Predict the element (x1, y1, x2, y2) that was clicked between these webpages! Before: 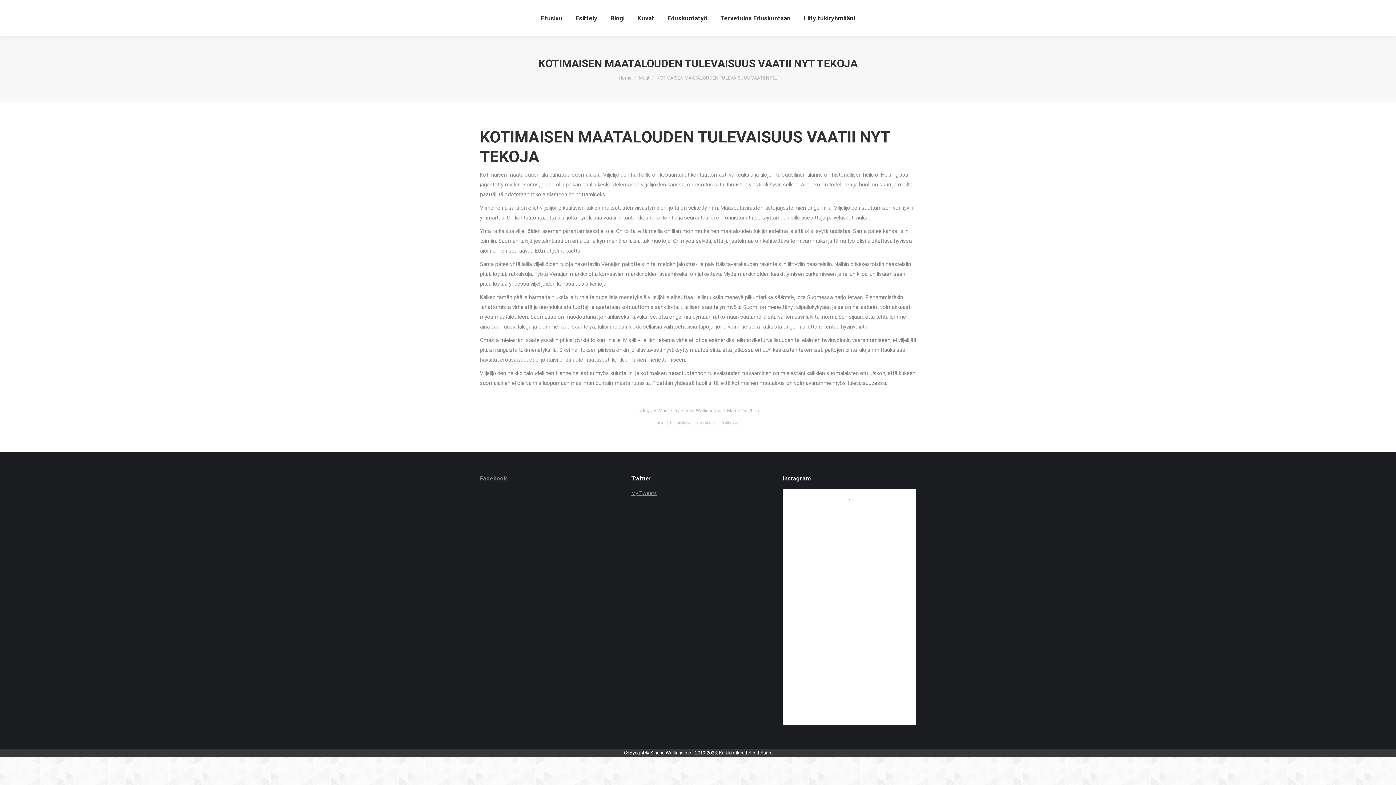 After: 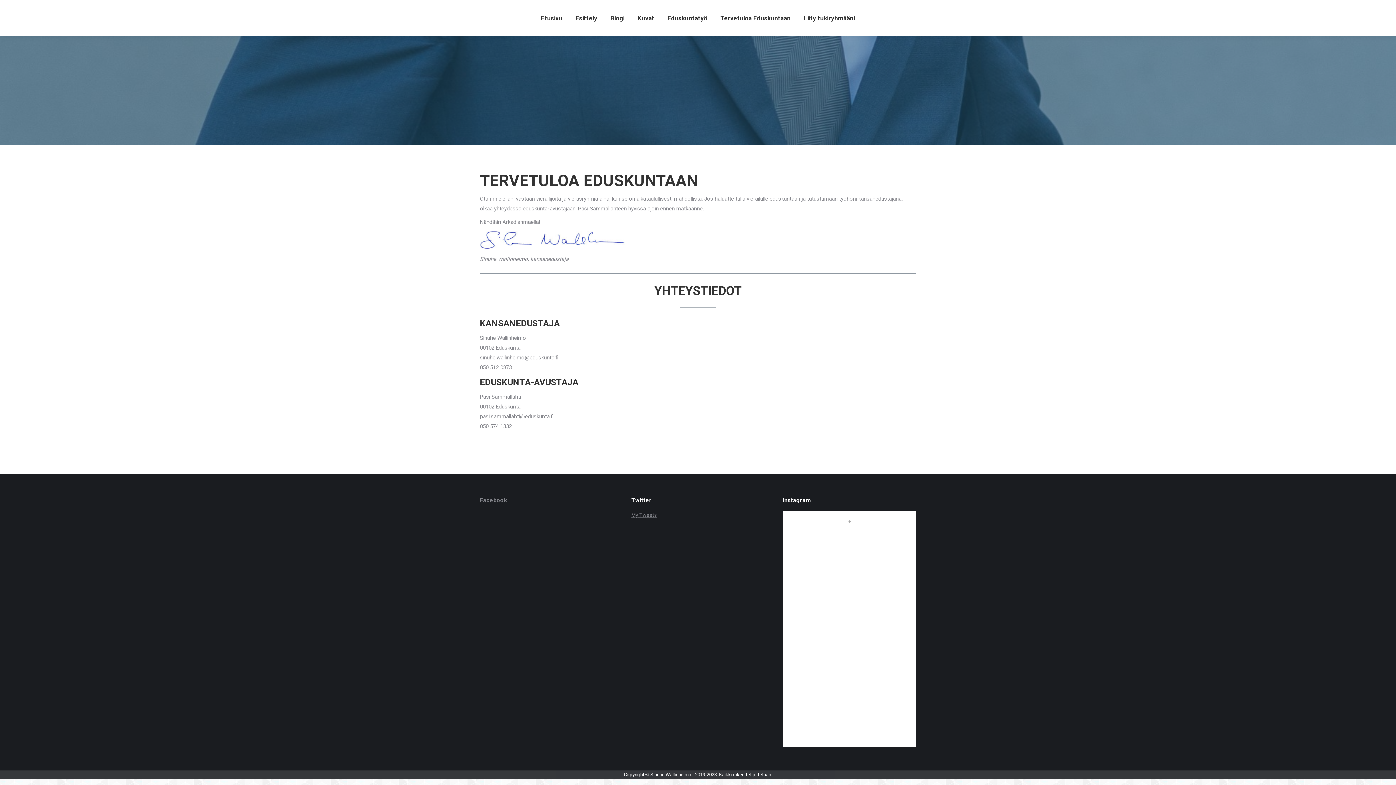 Action: bbox: (719, 6, 792, 29) label: Tervetuloa Eduskuntaan